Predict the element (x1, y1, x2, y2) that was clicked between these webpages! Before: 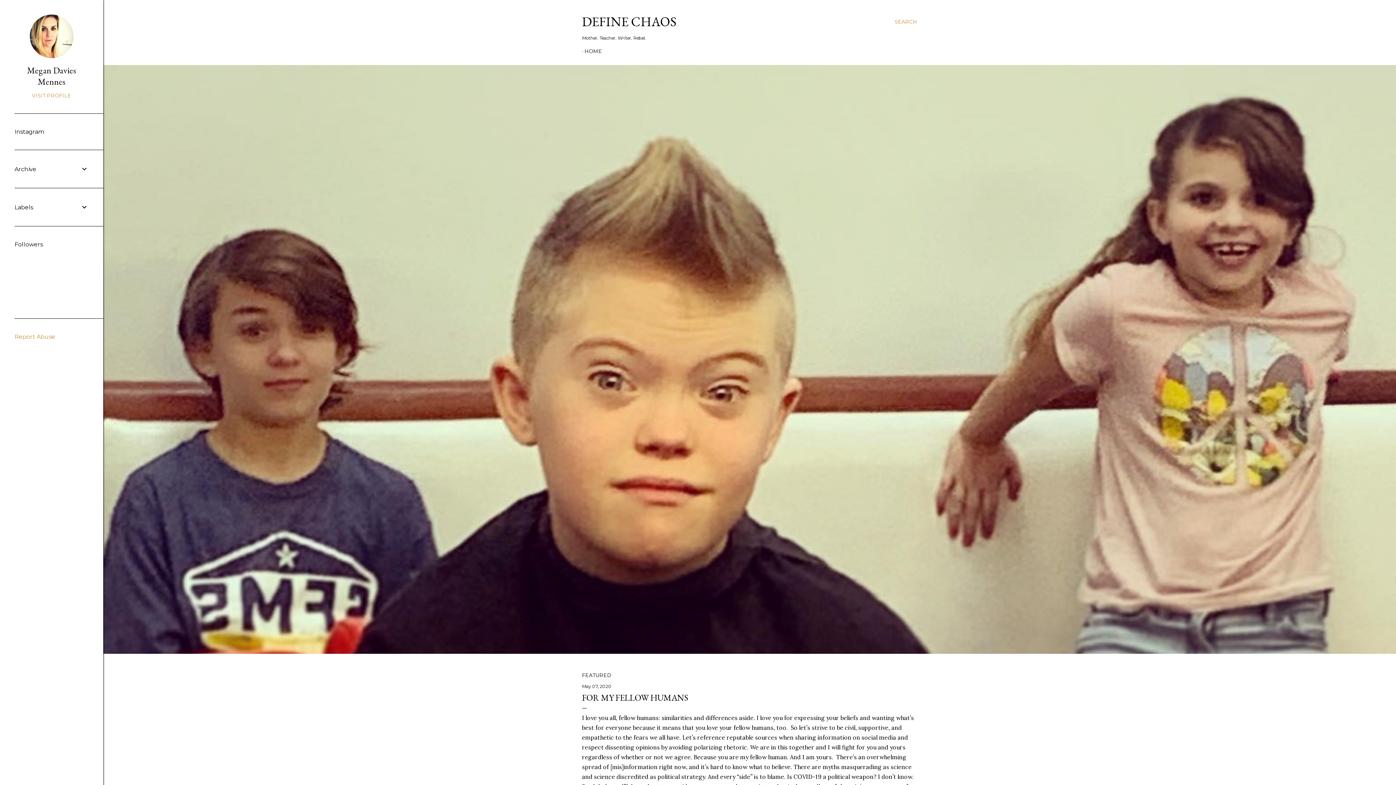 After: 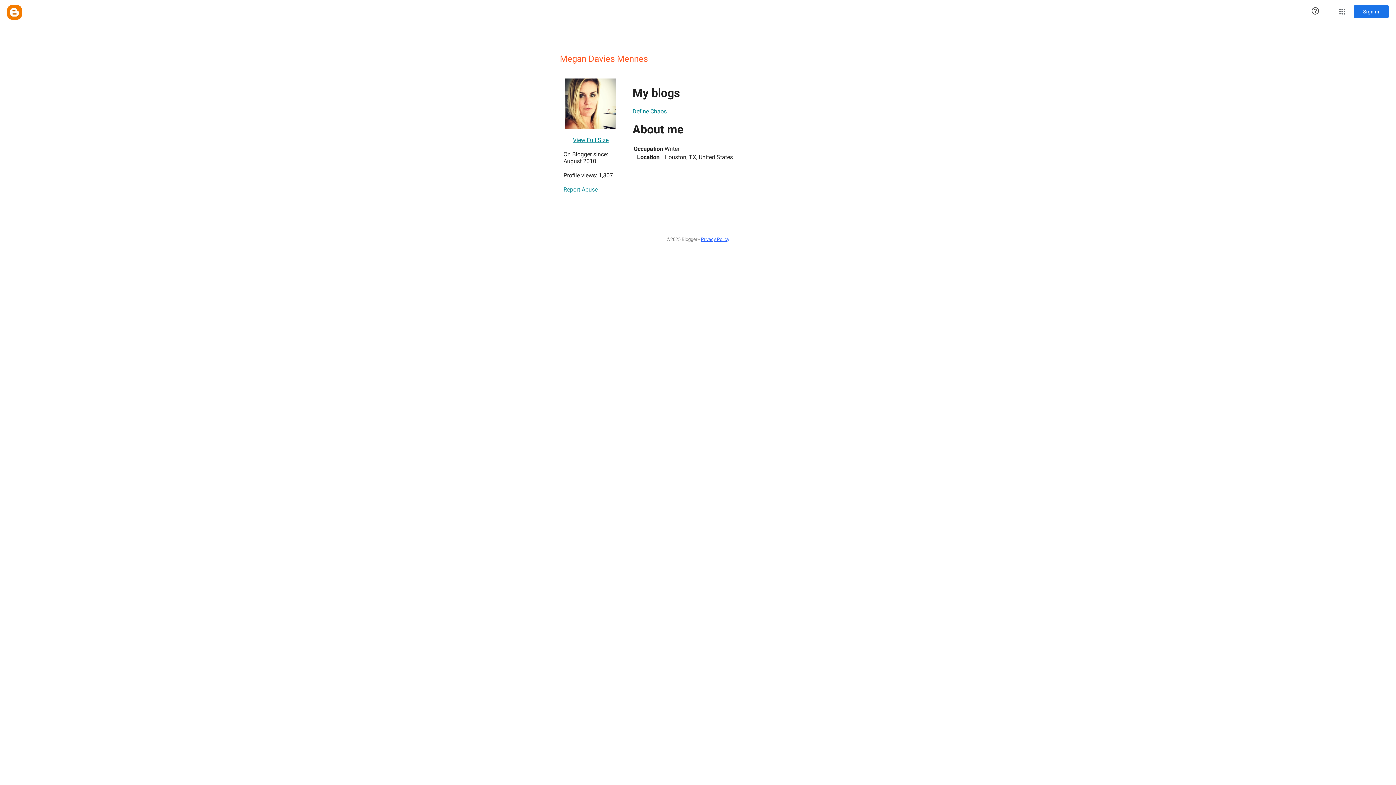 Action: bbox: (29, 53, 73, 59)